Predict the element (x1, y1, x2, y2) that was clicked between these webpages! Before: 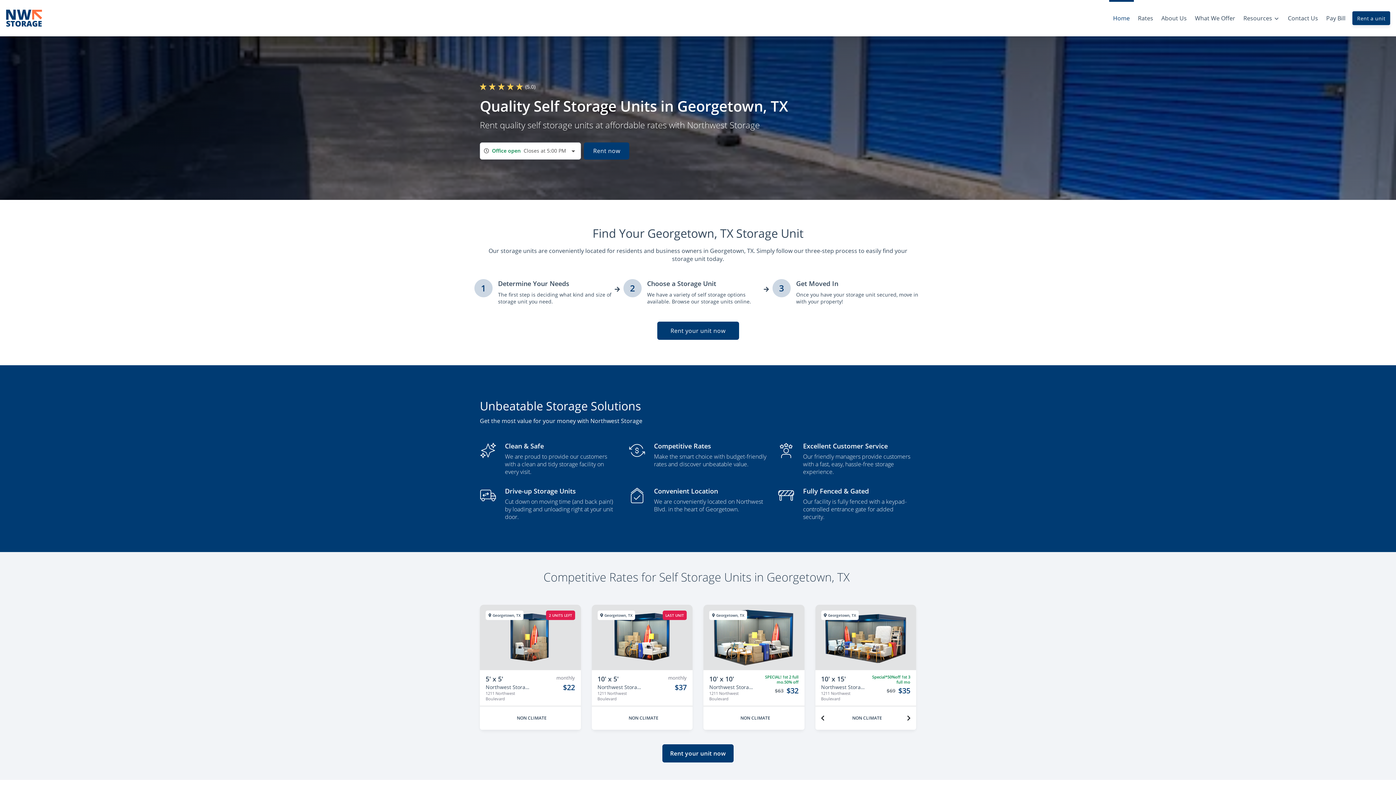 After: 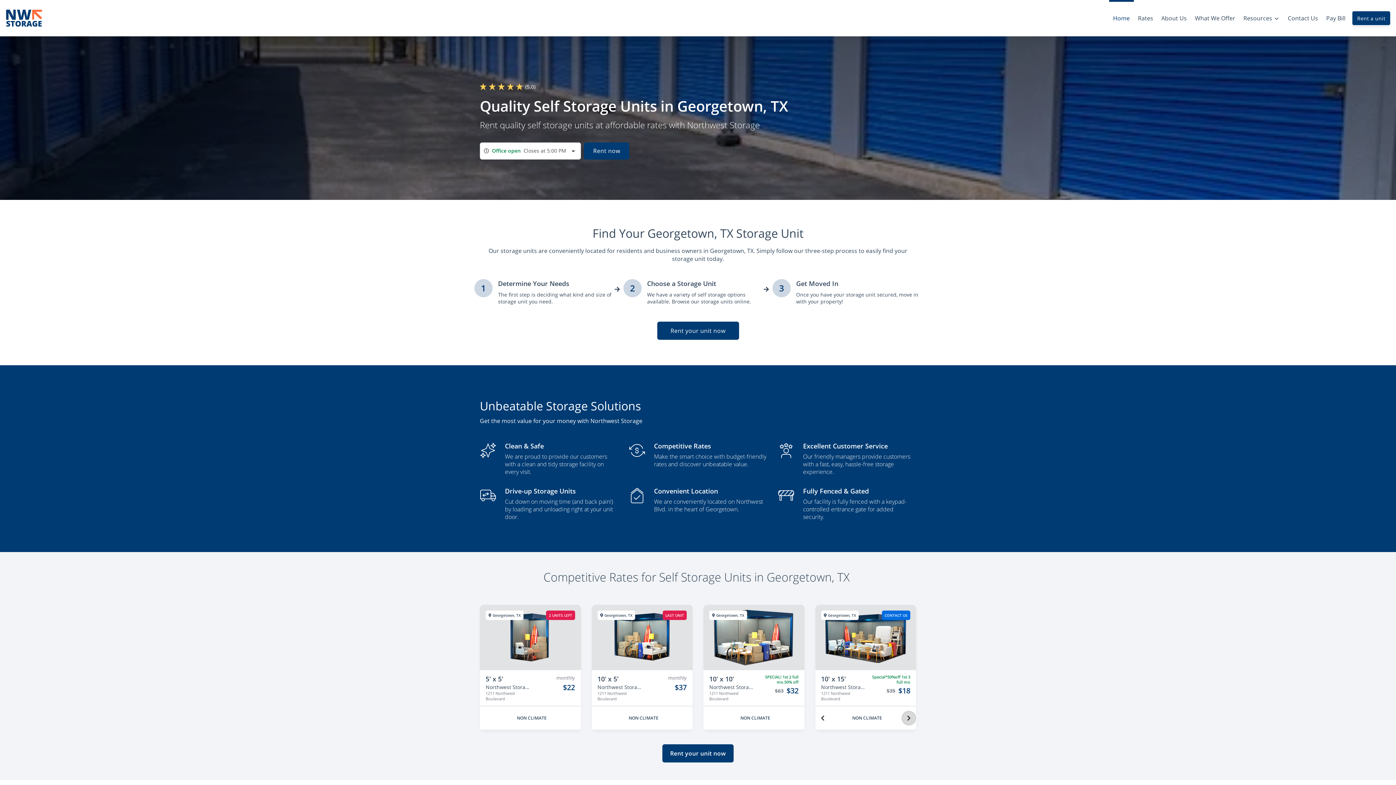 Action: label: Next unit bbox: (901, 711, 916, 725)